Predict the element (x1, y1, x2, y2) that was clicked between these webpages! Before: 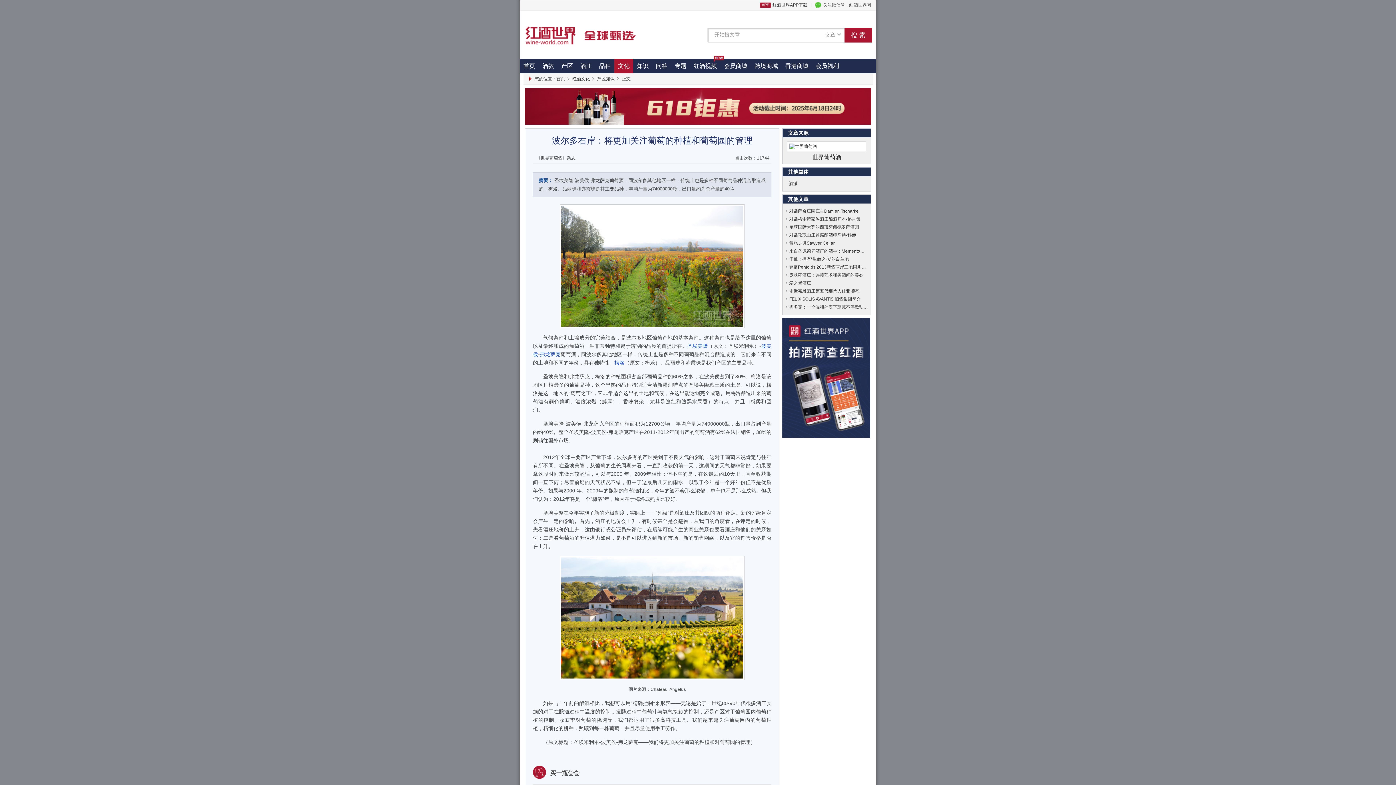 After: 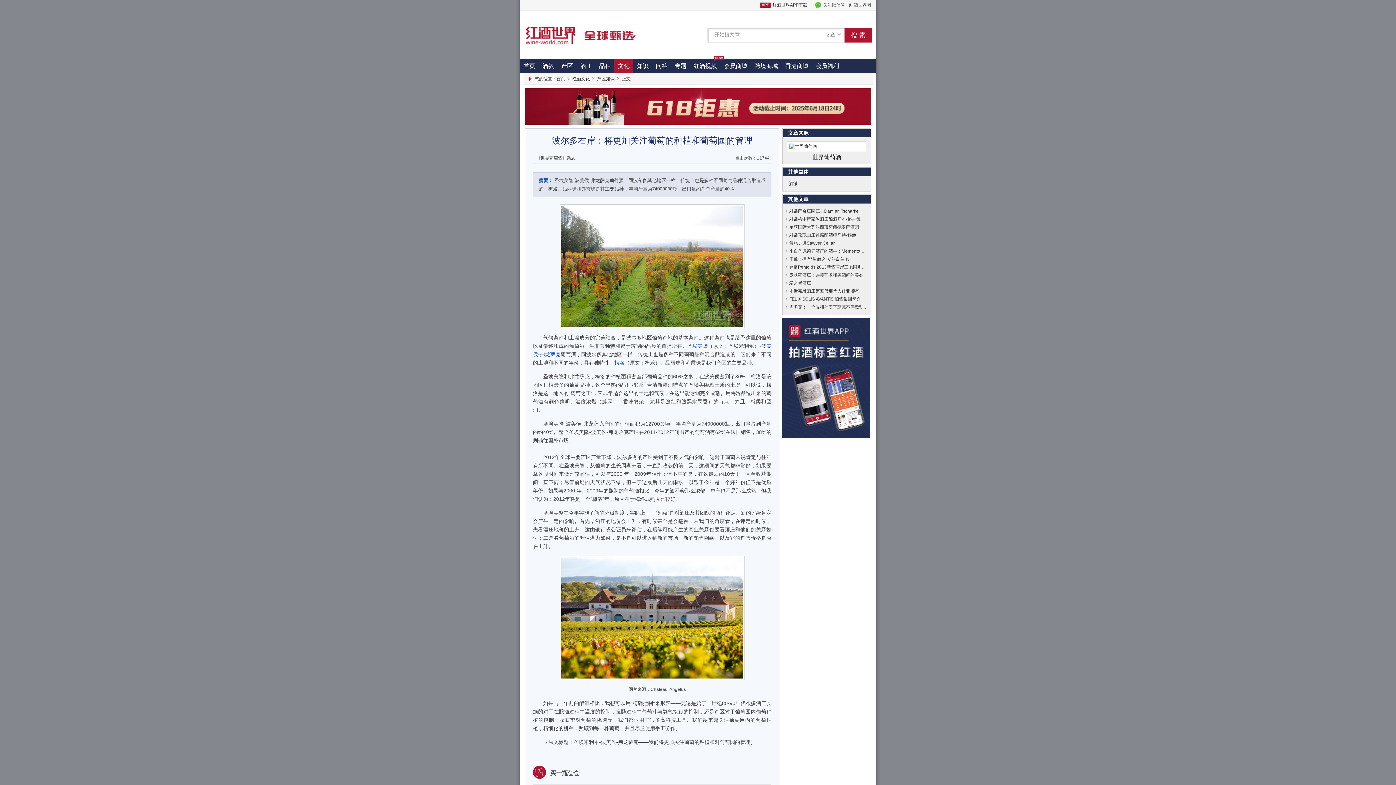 Action: label: 走近嘉雅酒庄第五代继承人佳亚·嘉雅 bbox: (789, 288, 860, 293)